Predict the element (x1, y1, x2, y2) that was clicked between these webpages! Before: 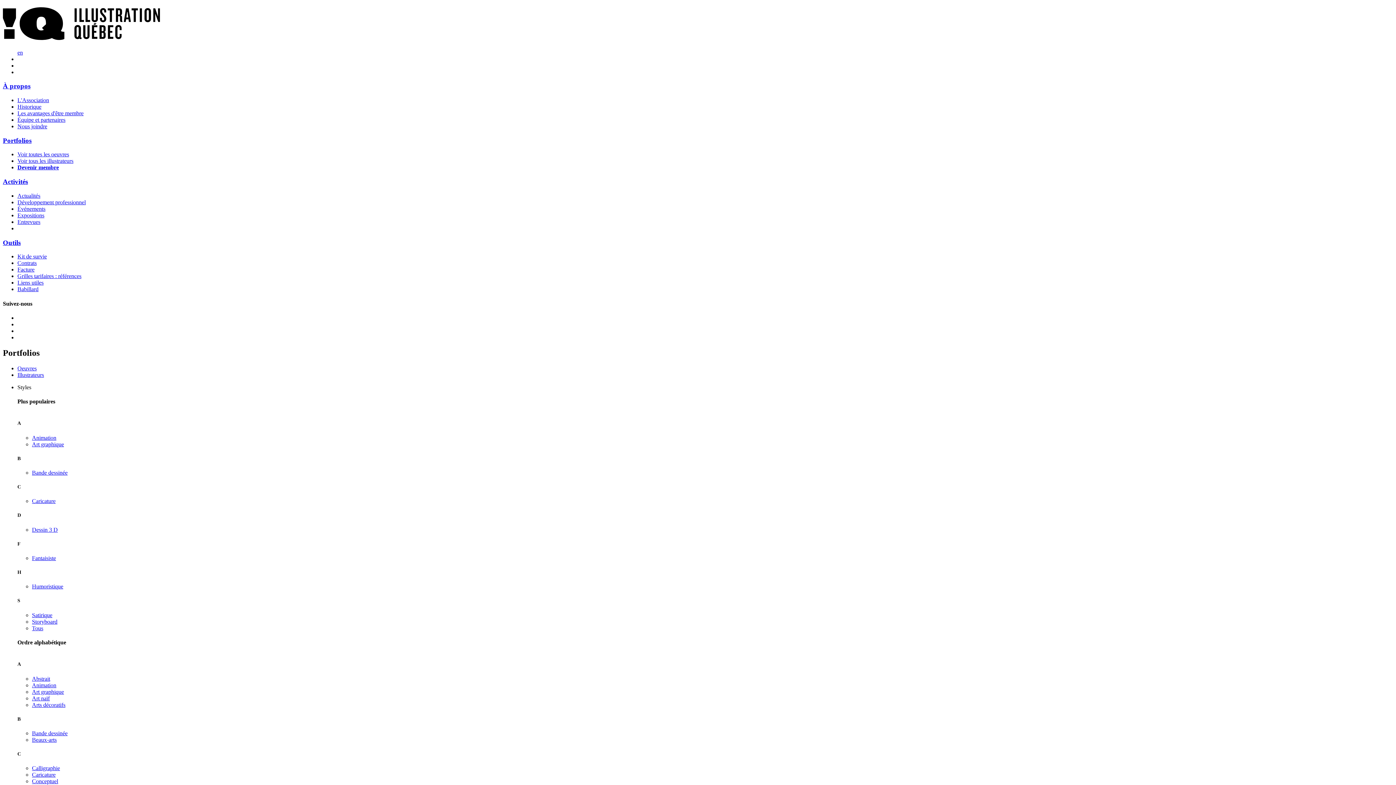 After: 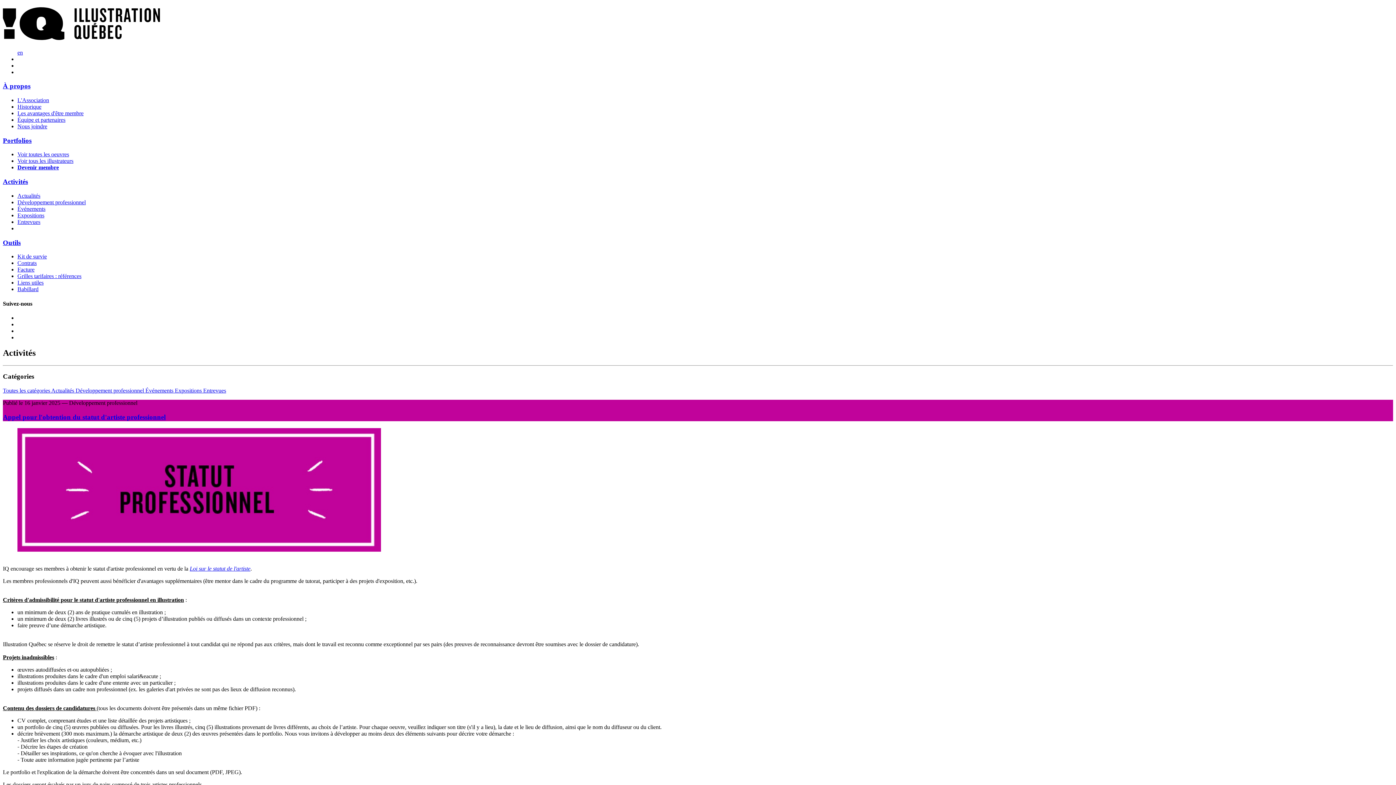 Action: bbox: (17, 199, 85, 205) label: Développement professionnel